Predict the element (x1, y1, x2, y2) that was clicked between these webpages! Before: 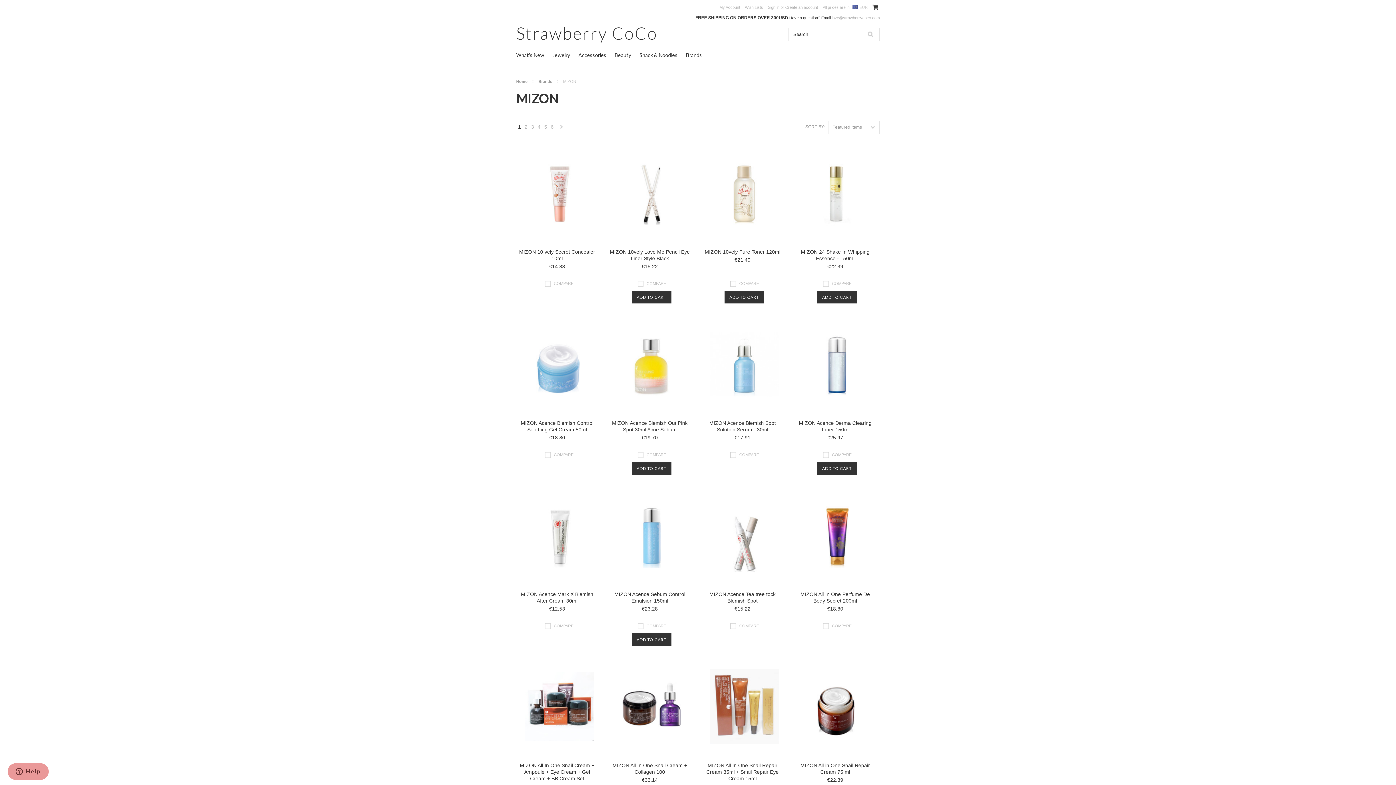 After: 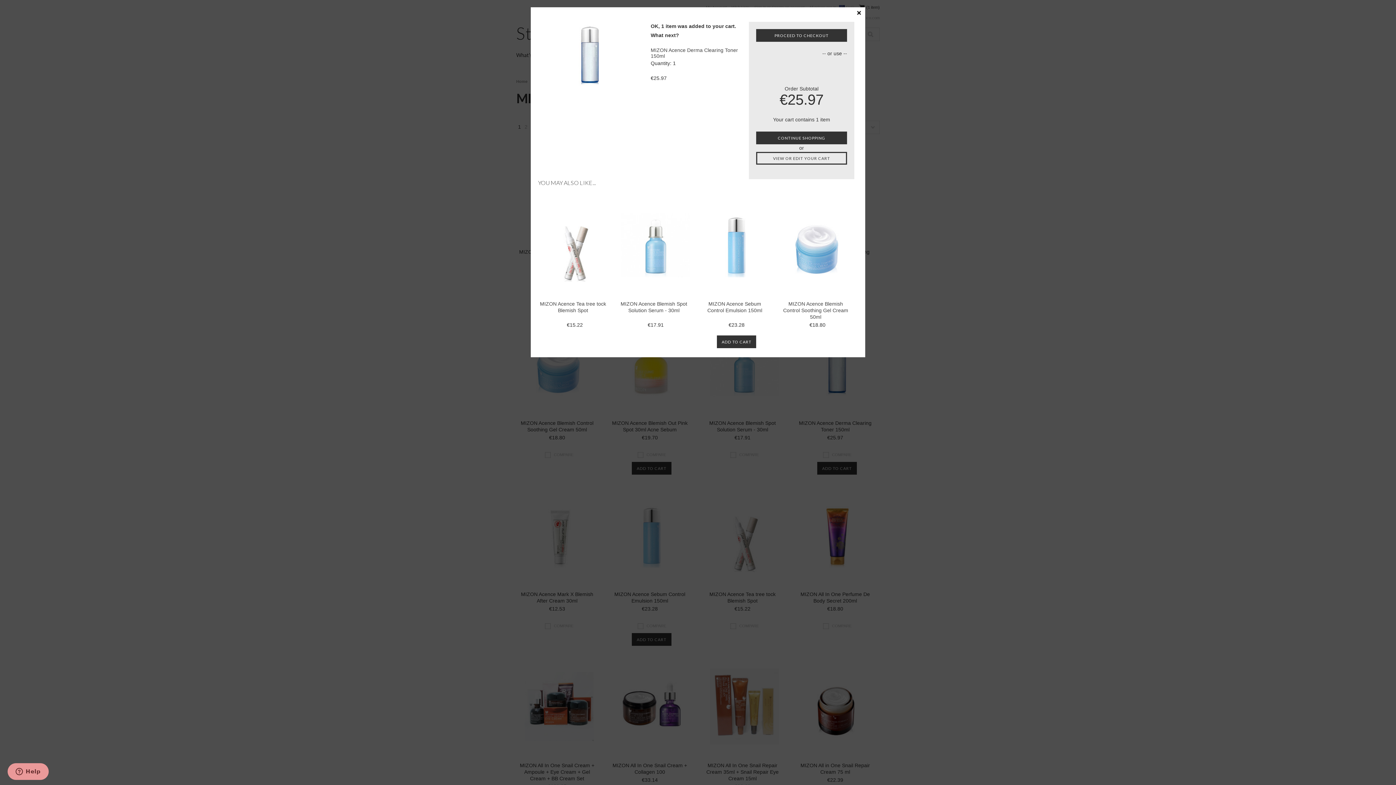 Action: bbox: (817, 462, 856, 474) label: ADD TO CART